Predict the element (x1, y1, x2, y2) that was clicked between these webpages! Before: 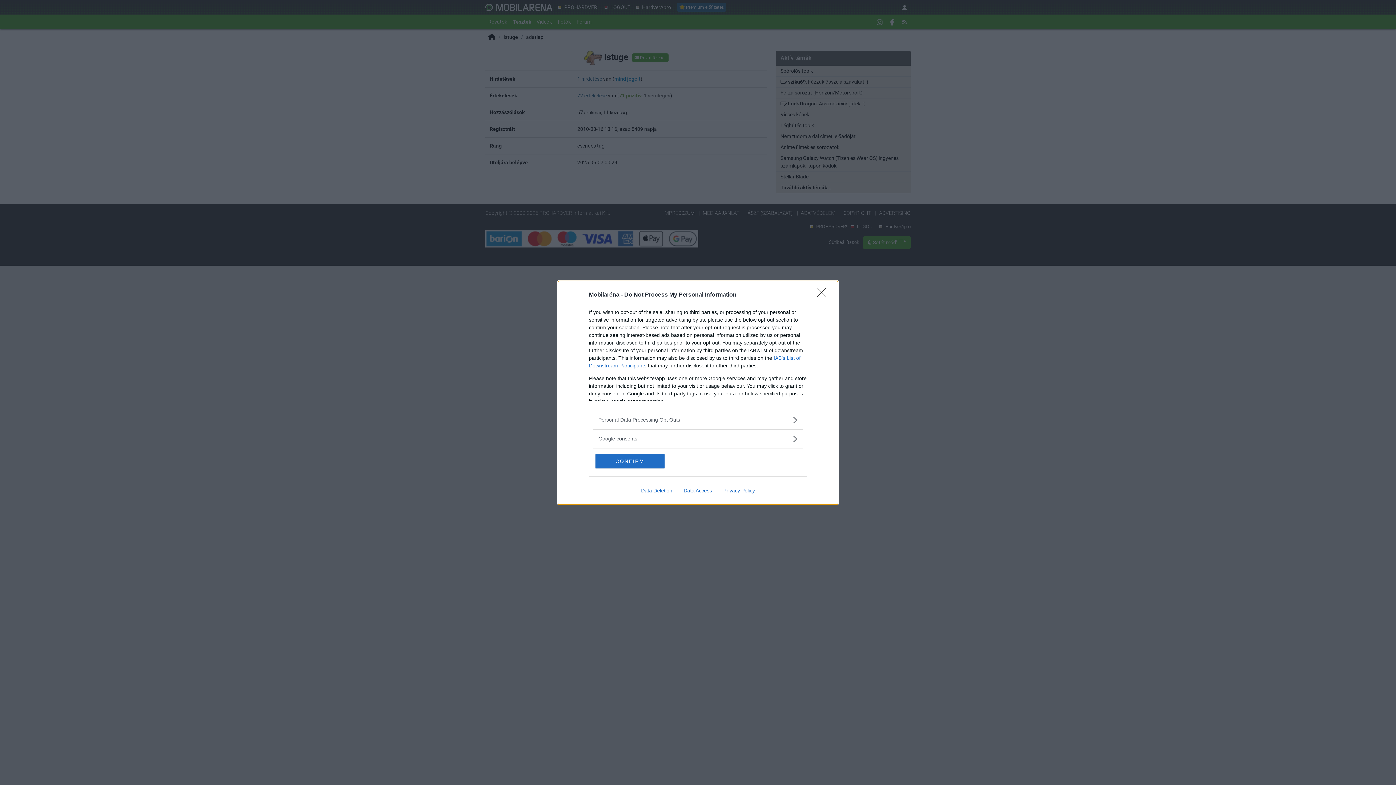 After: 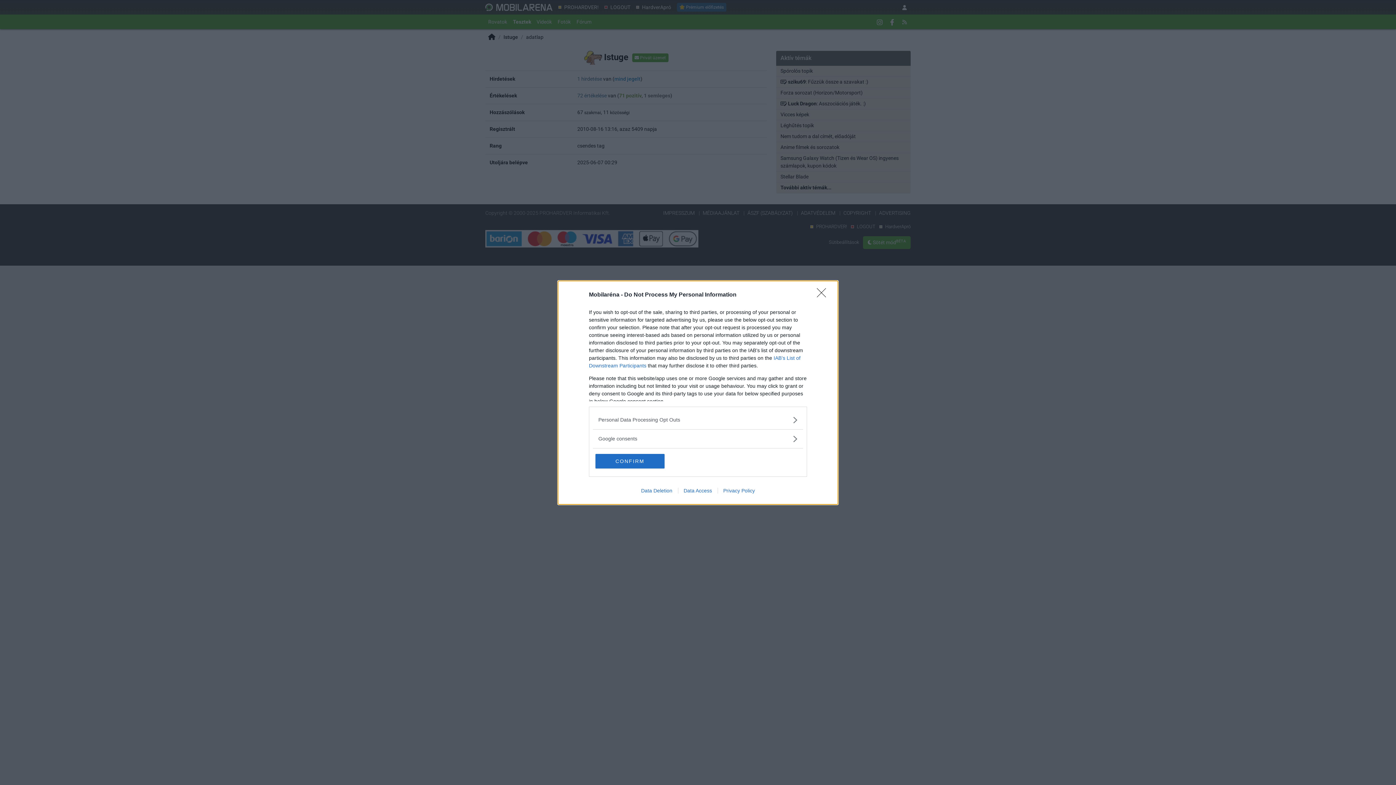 Action: label: Privacy Policy bbox: (717, 487, 760, 493)